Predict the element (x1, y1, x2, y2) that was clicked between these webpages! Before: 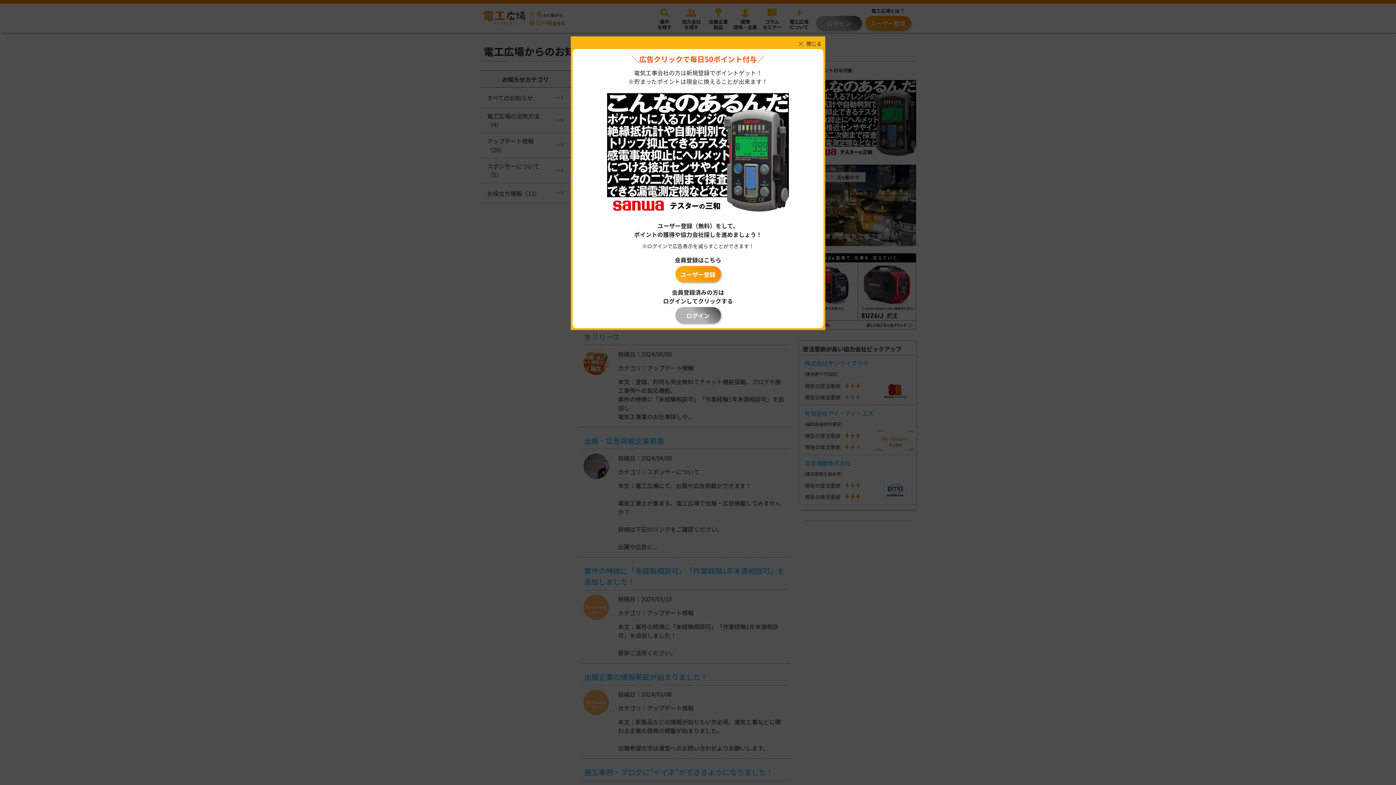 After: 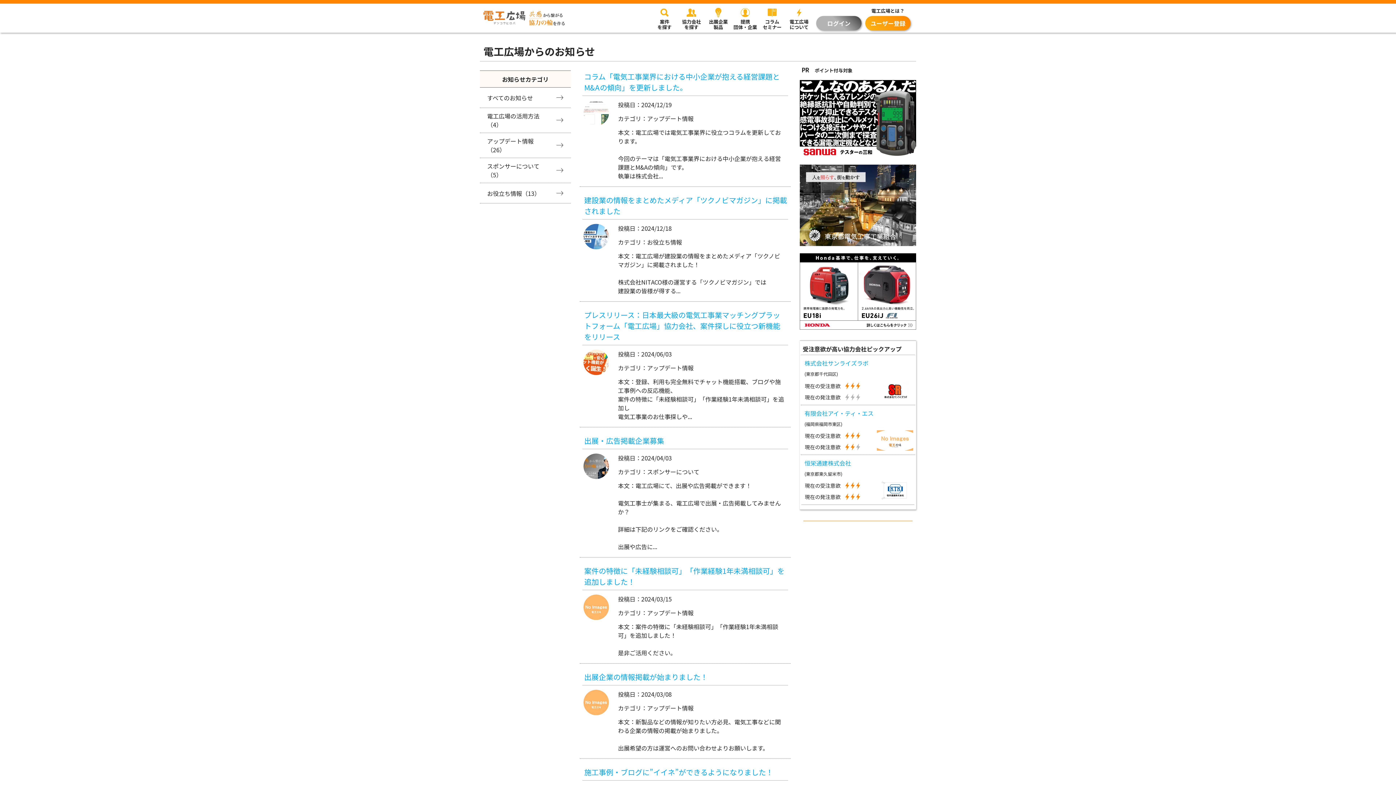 Action: label:  bbox: (795, 38, 806, 49)